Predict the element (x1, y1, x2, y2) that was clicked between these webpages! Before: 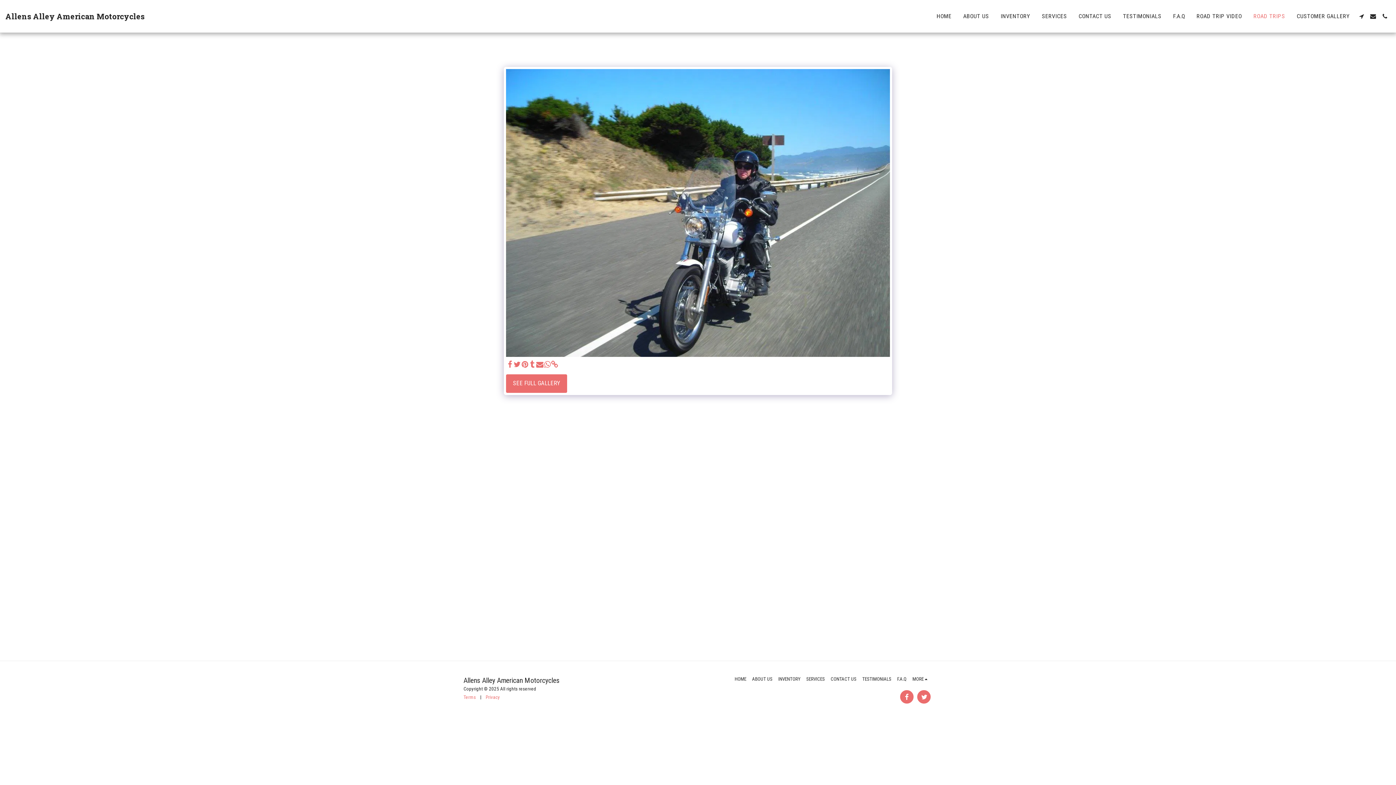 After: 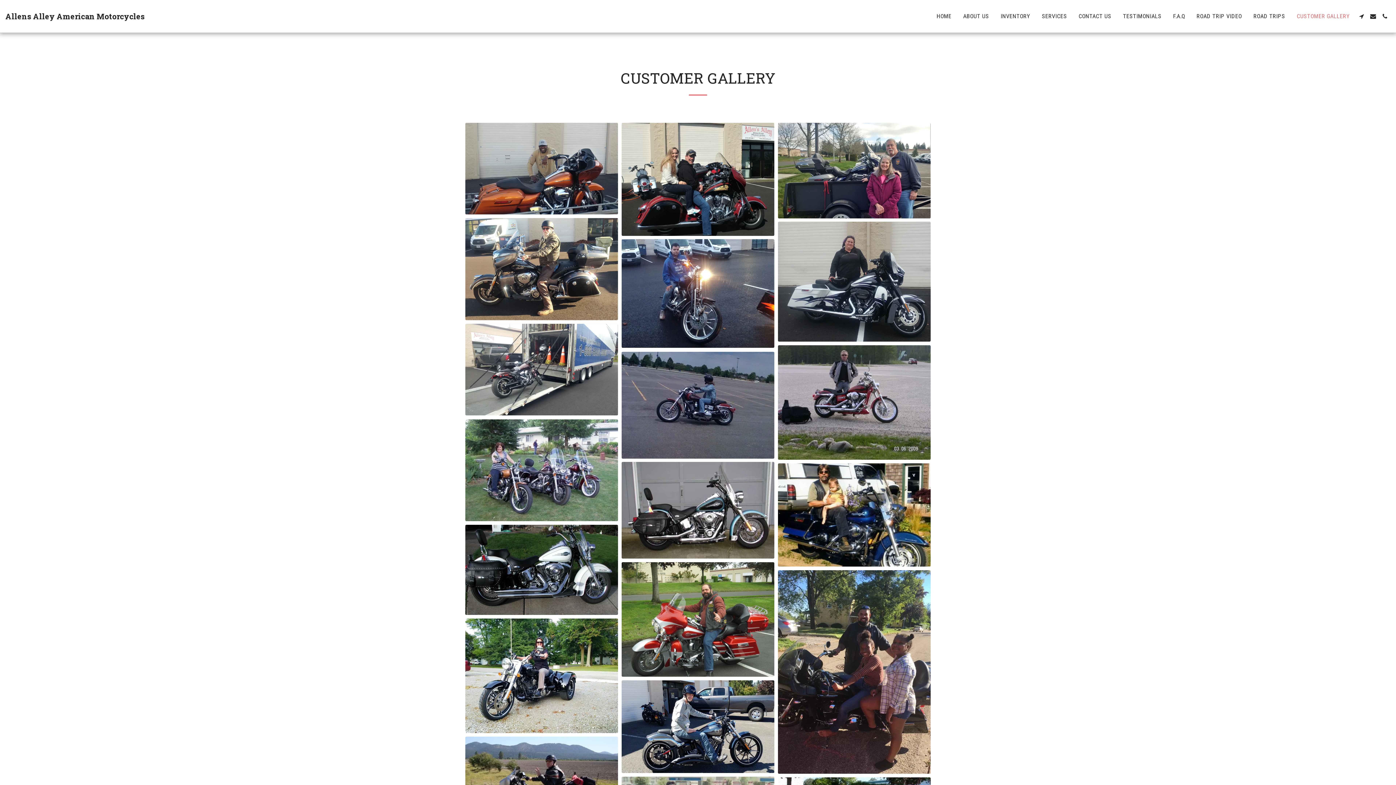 Action: bbox: (1291, 10, 1355, 22) label: CUSTOMER GALLERY